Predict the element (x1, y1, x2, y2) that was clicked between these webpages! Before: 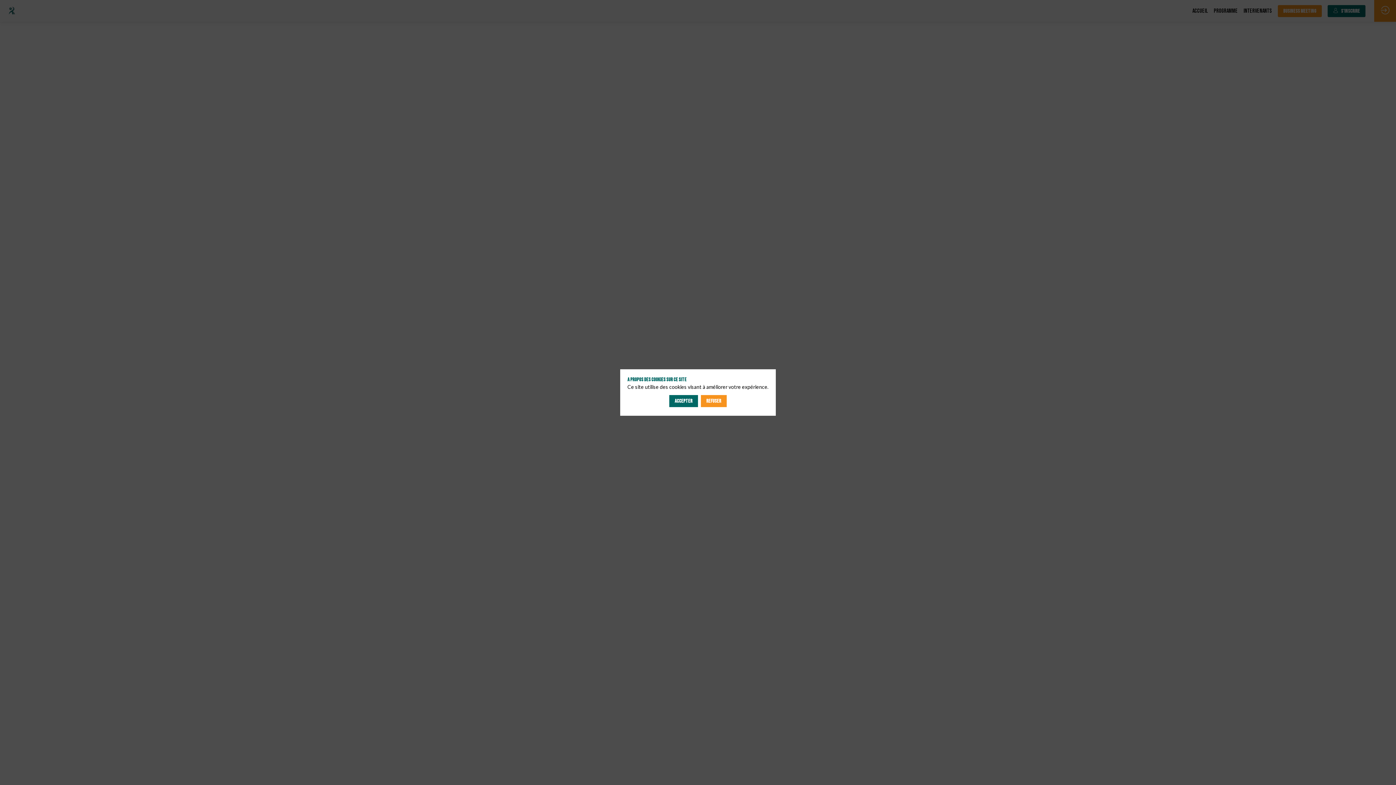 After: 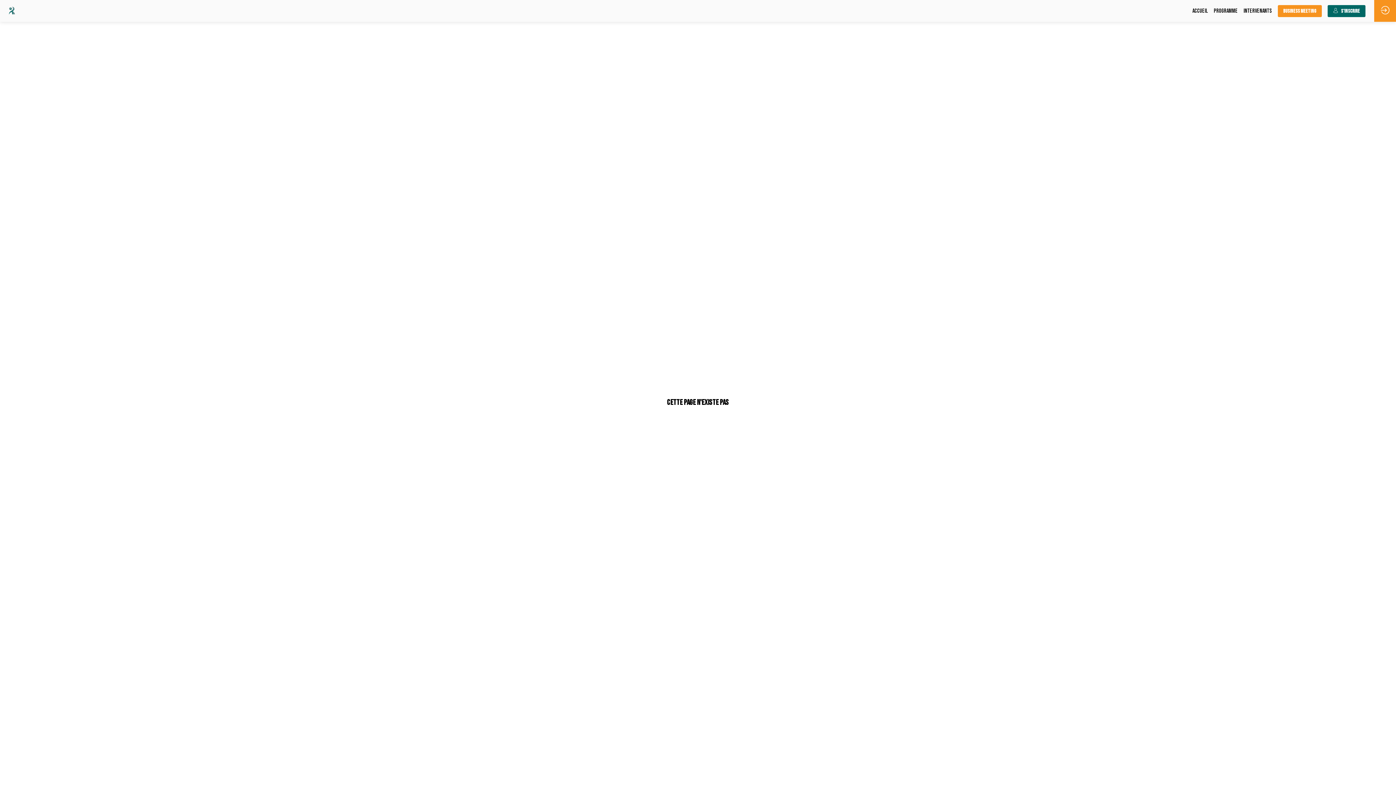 Action: bbox: (701, 395, 726, 407) label: Refuser